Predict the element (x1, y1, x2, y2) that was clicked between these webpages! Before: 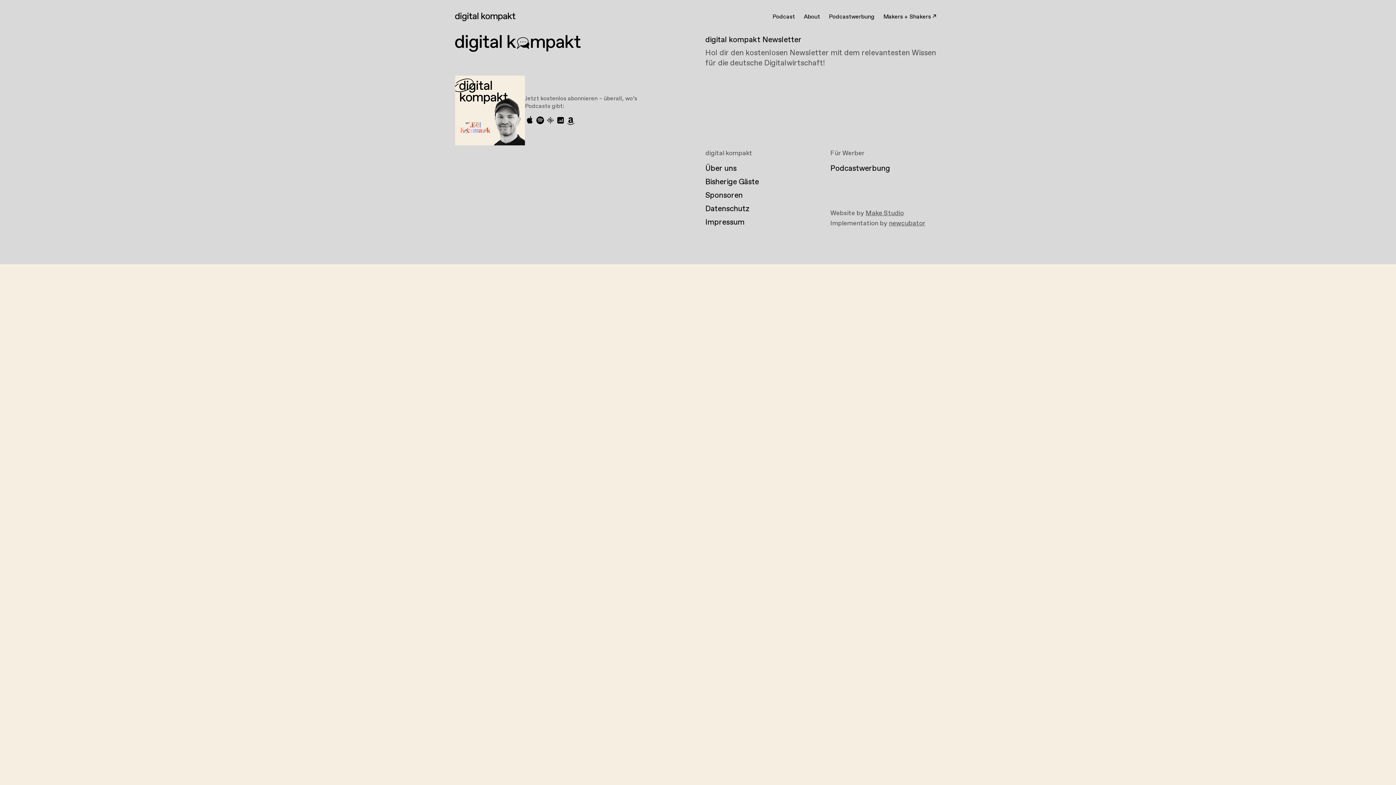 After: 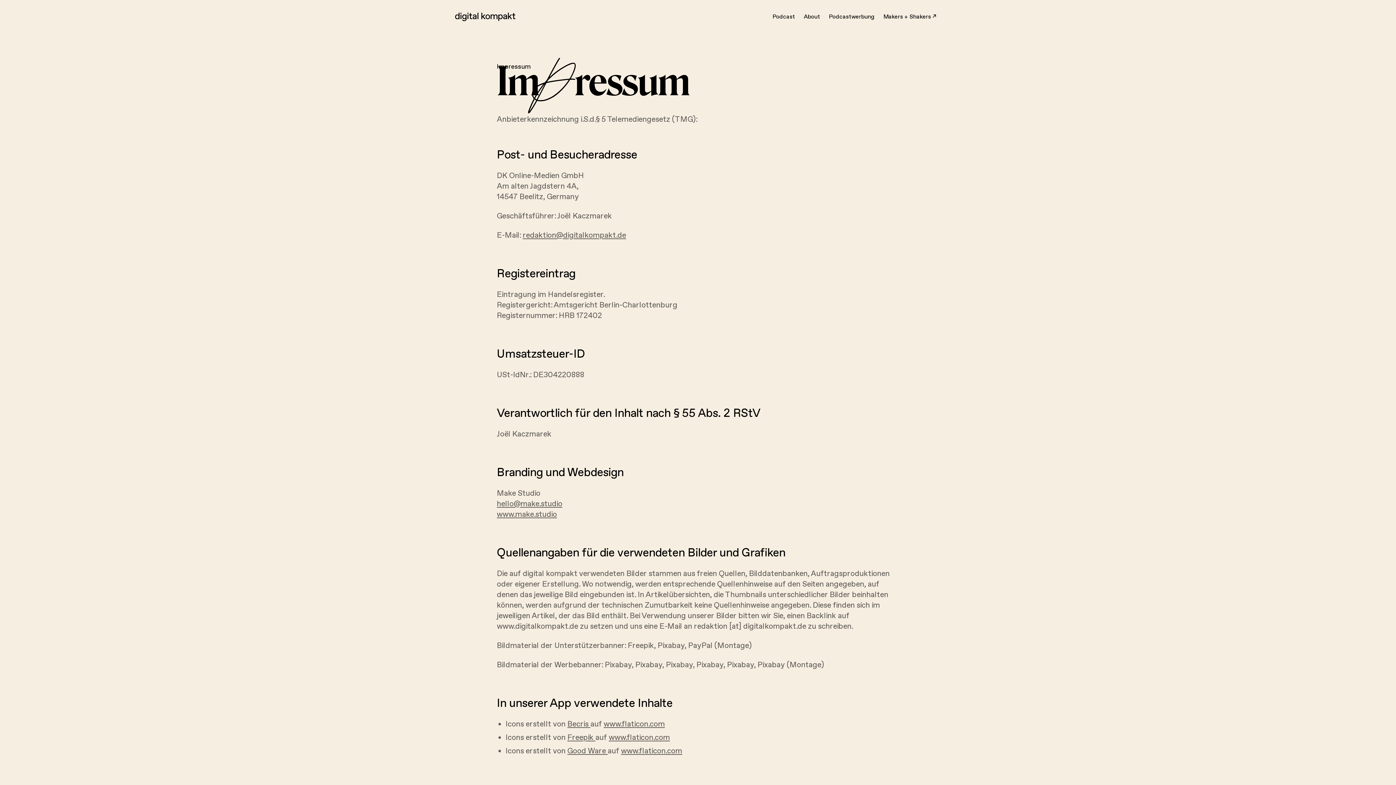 Action: label: Impressum bbox: (704, 216, 816, 229)